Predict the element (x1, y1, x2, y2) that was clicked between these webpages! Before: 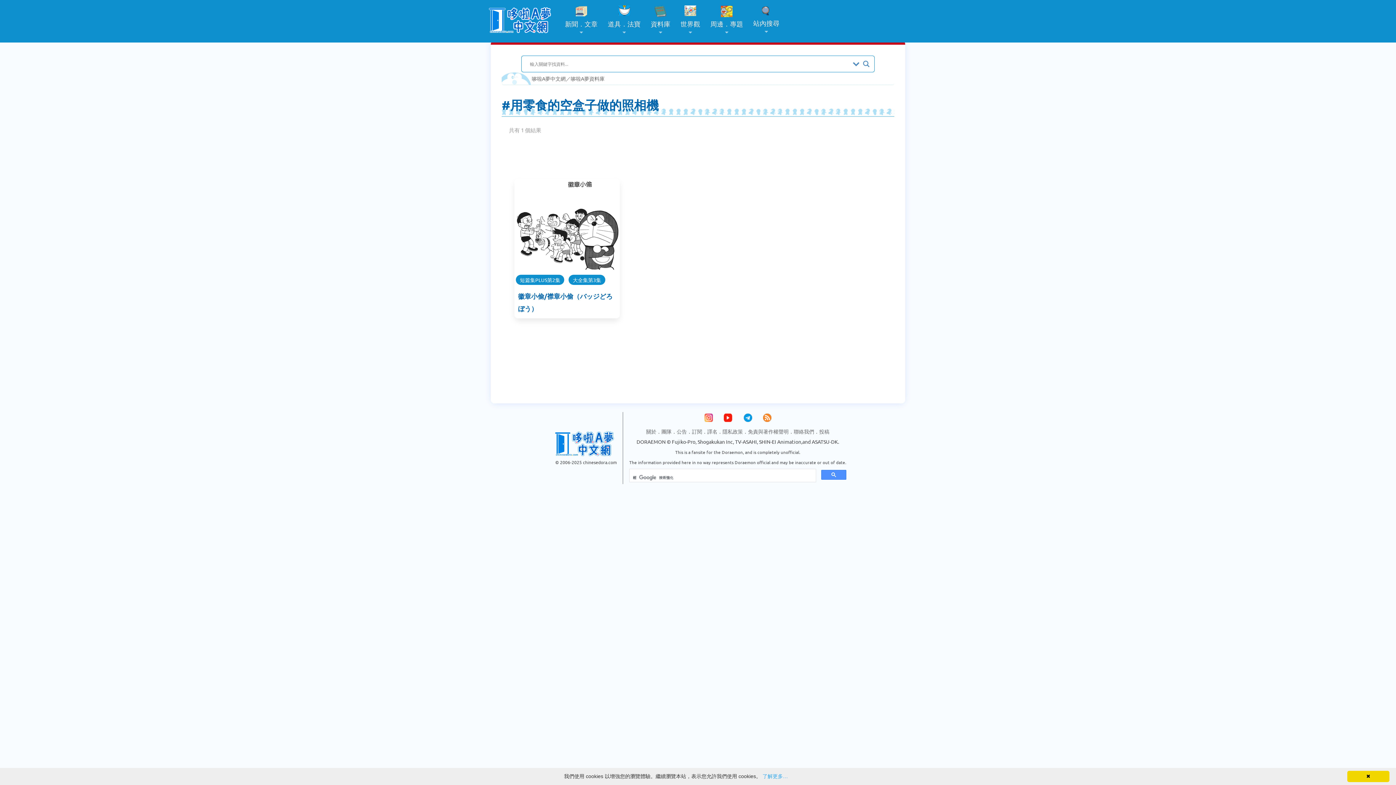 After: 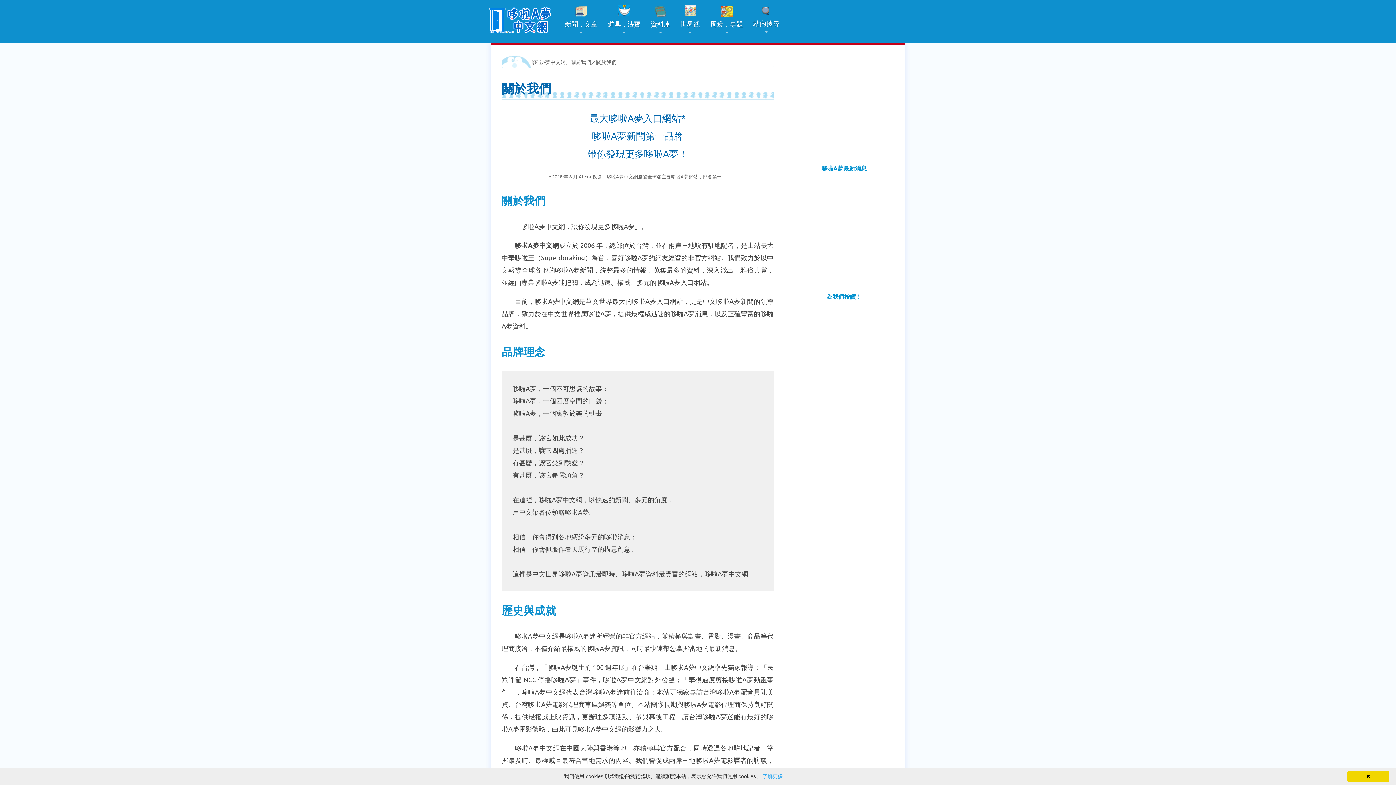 Action: label: 關於 bbox: (646, 428, 656, 435)